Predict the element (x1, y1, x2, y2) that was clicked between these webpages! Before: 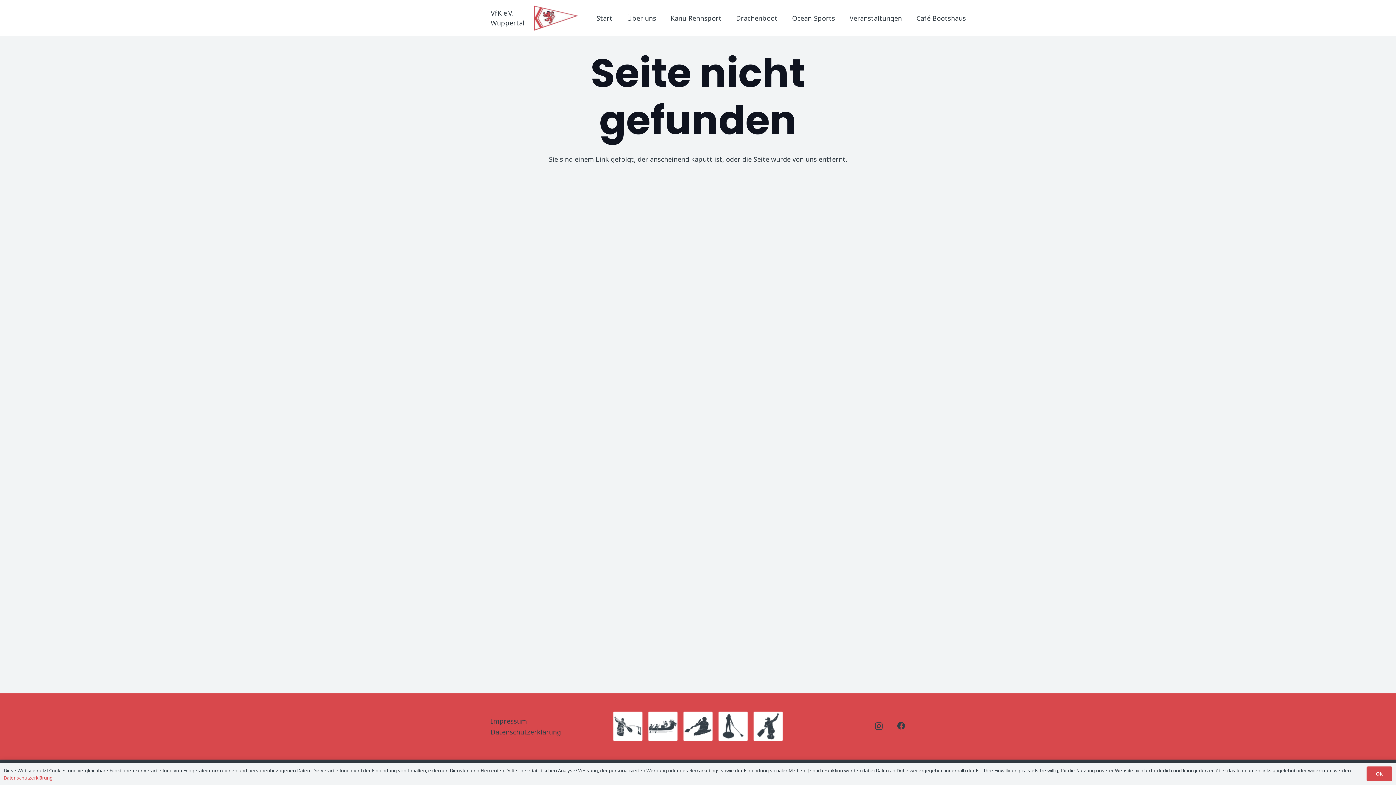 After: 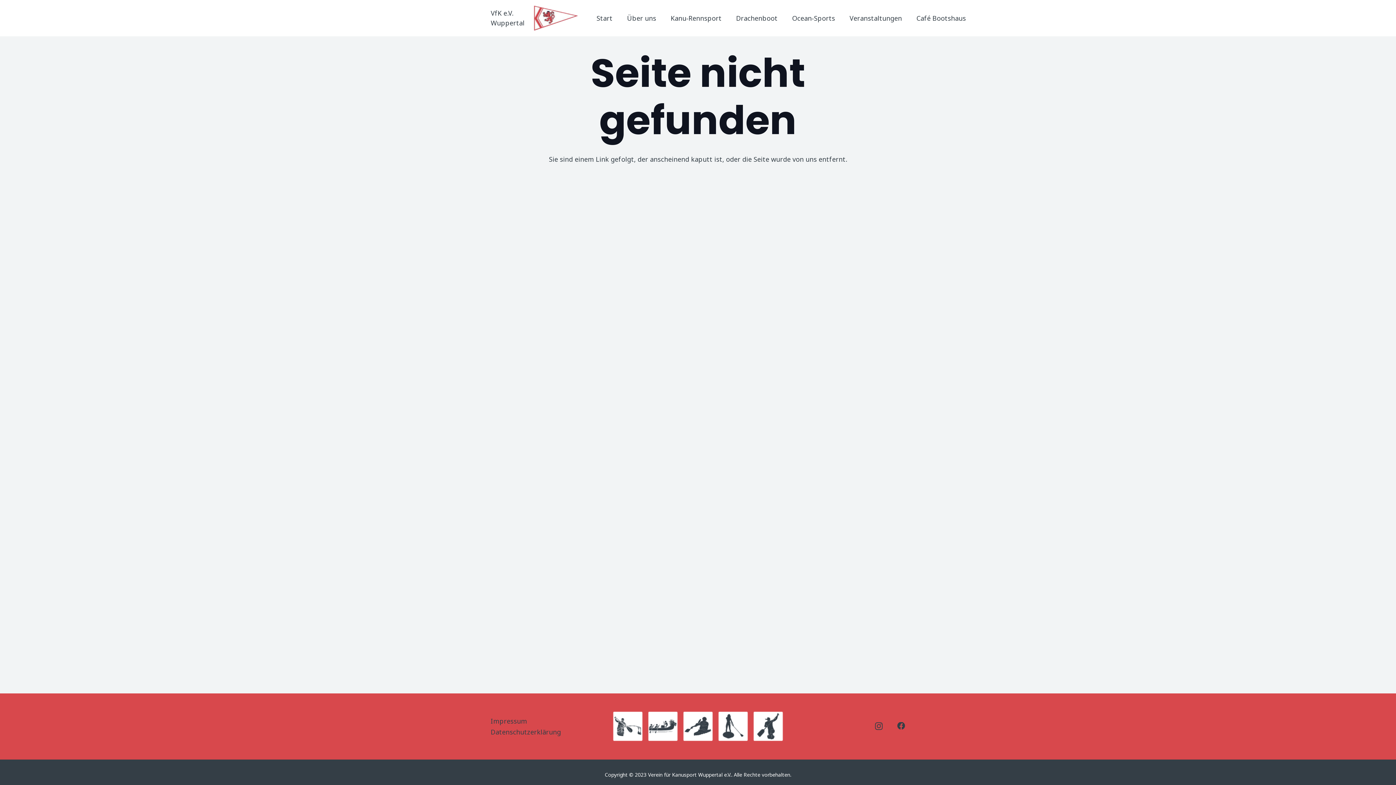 Action: label: Ok bbox: (1366, 766, 1392, 781)